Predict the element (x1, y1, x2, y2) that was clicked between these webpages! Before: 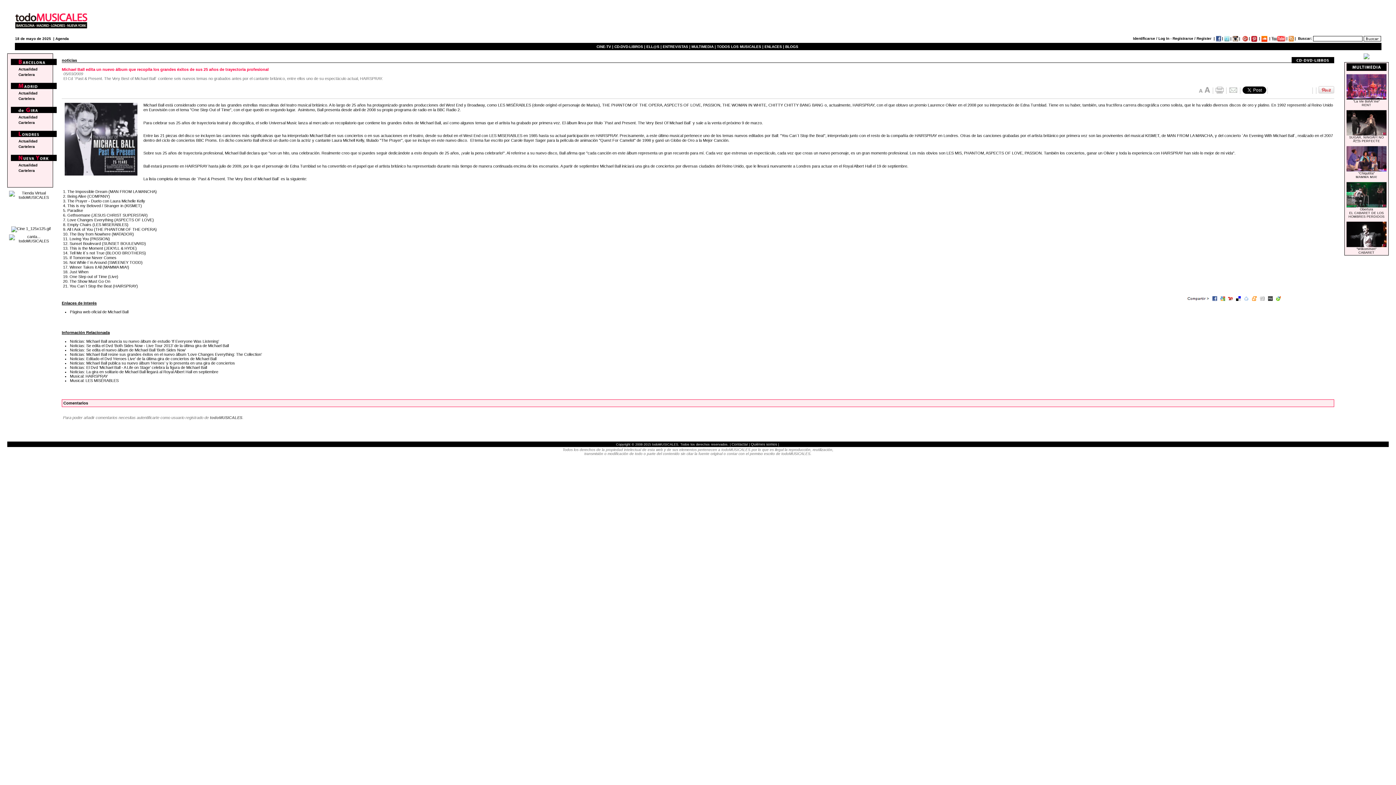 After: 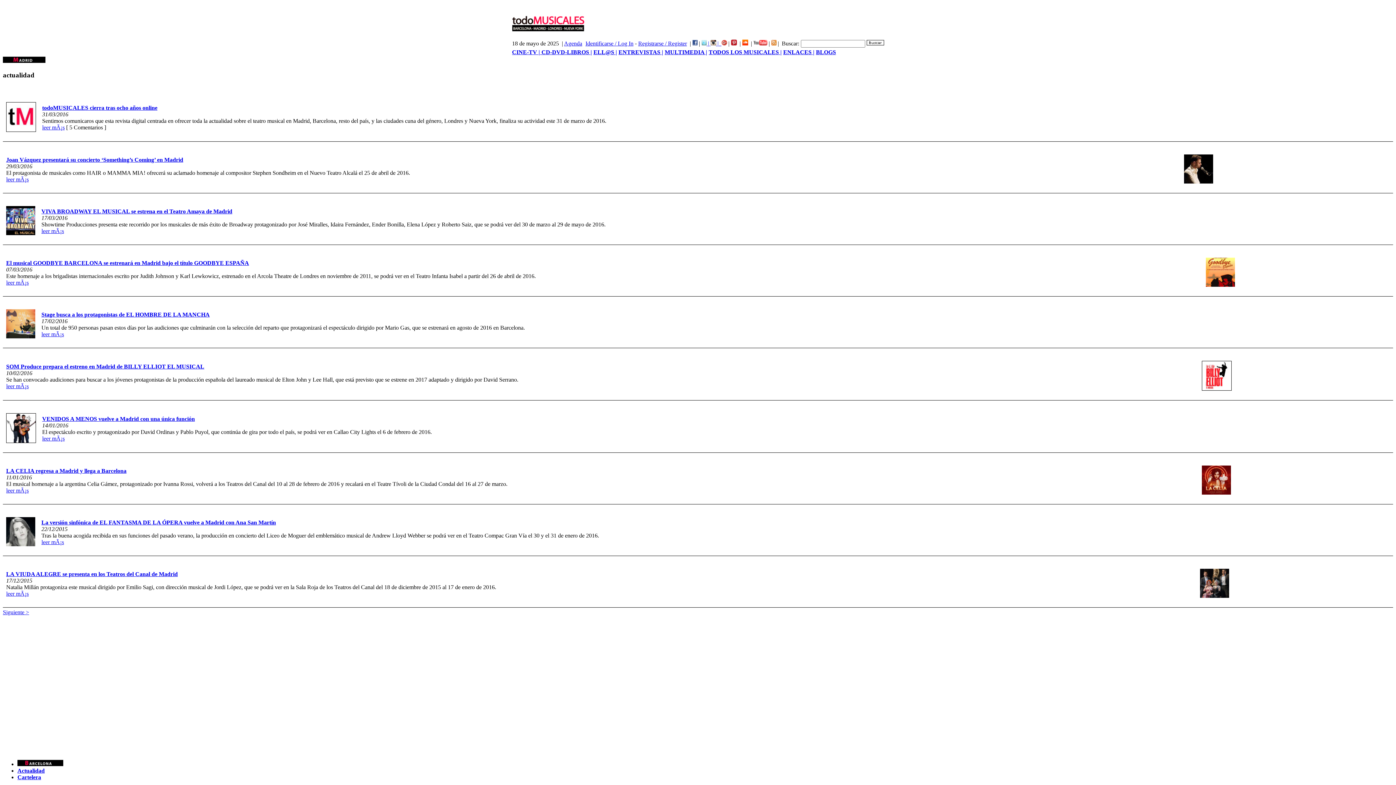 Action: bbox: (18, 91, 37, 95) label: Actualidad